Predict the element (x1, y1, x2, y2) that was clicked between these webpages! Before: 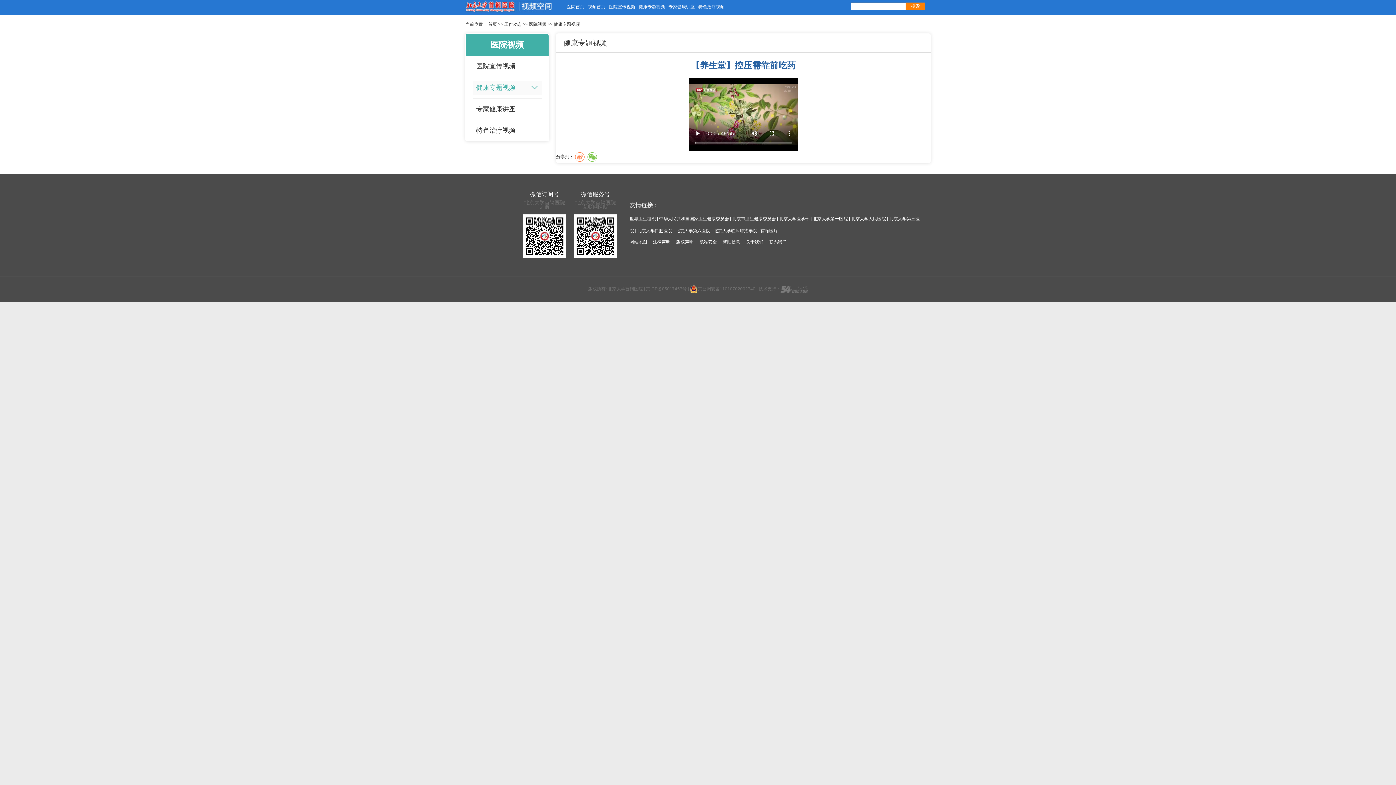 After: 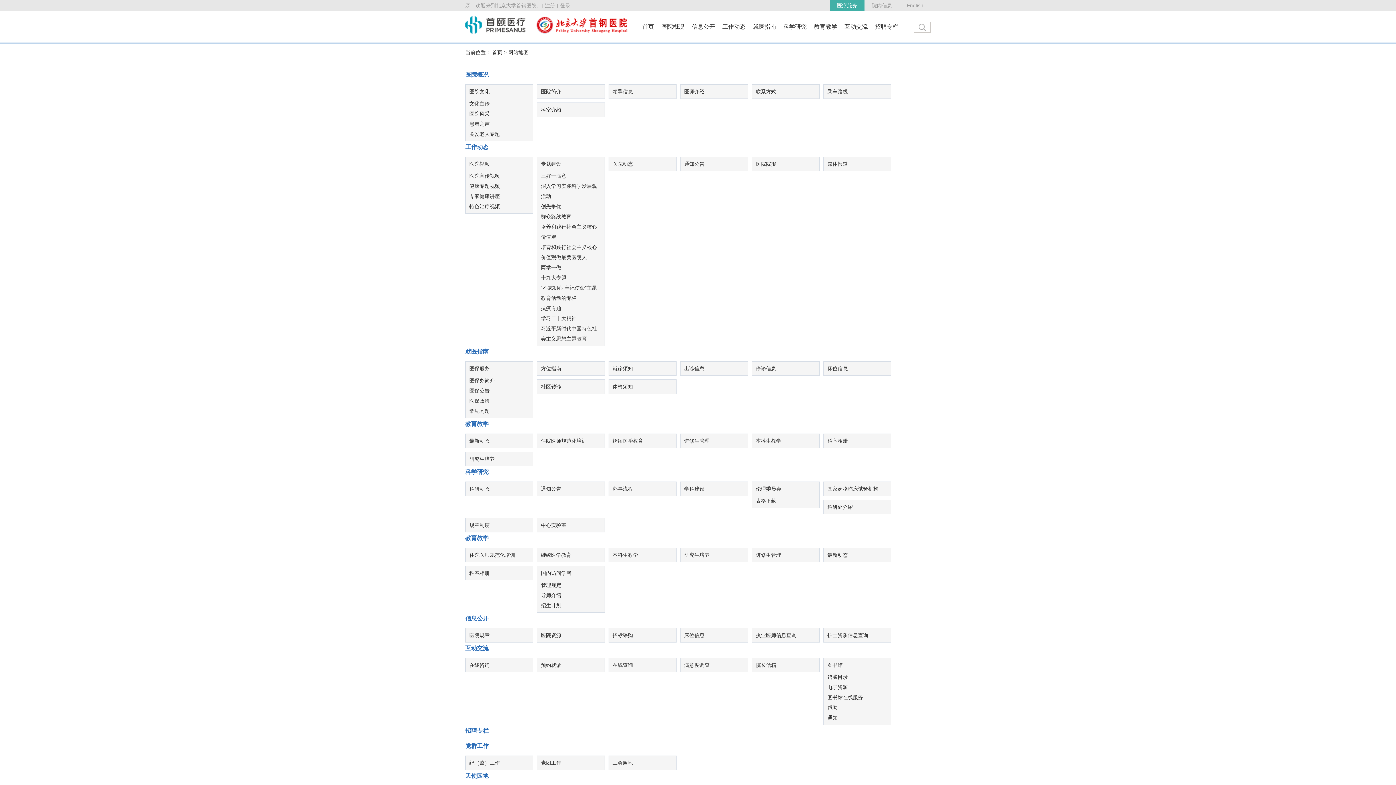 Action: bbox: (629, 239, 647, 244) label: 网站地图